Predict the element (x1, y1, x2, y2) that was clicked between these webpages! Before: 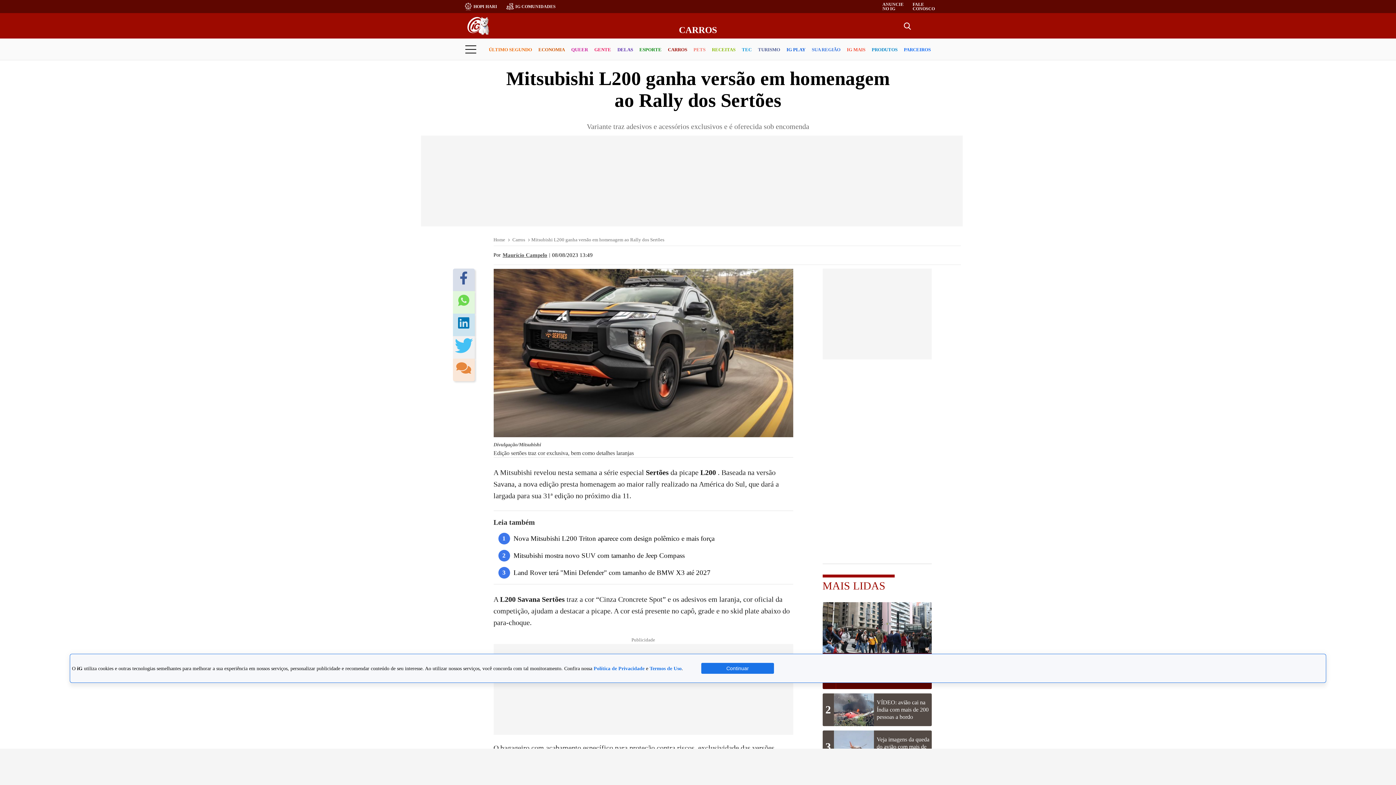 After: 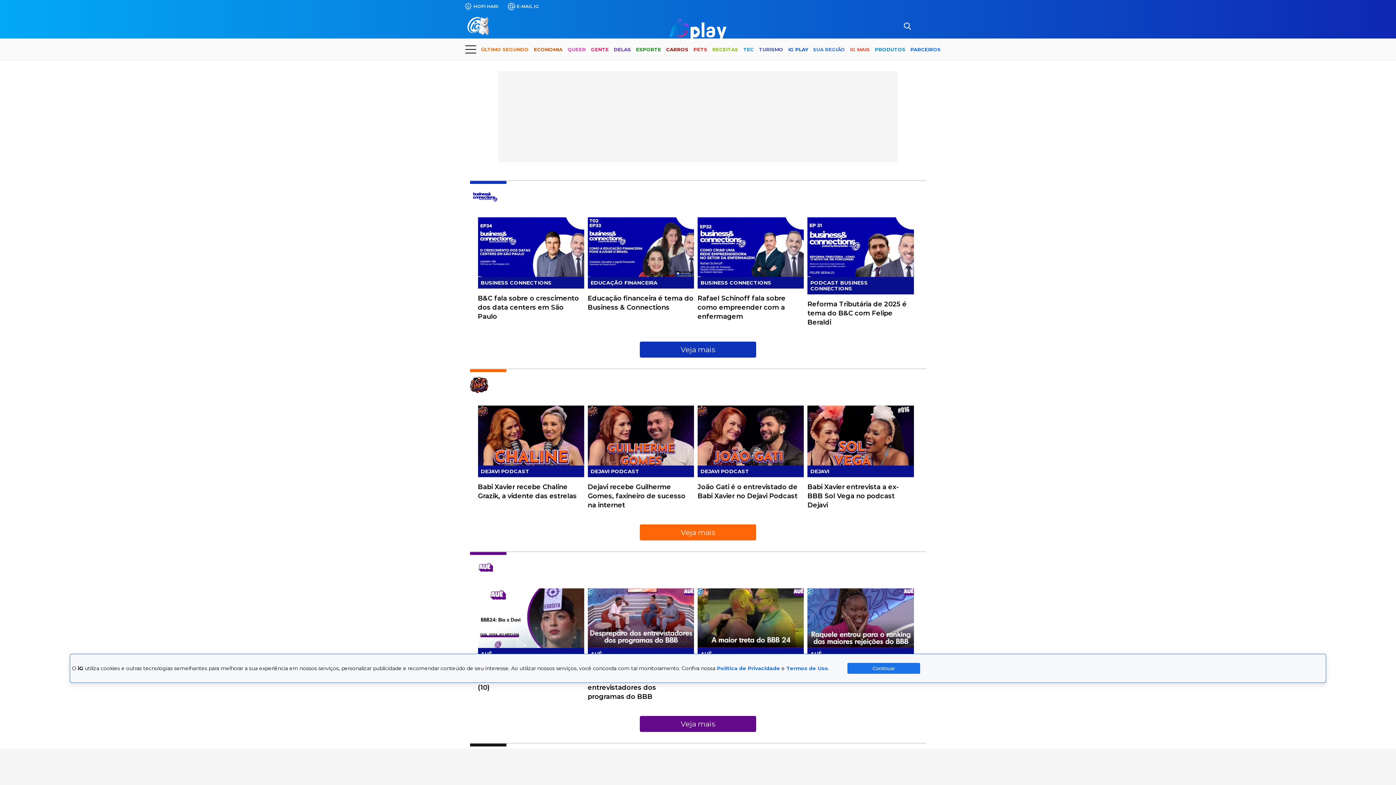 Action: bbox: (786, 40, 805, 59) label: IG PLAY